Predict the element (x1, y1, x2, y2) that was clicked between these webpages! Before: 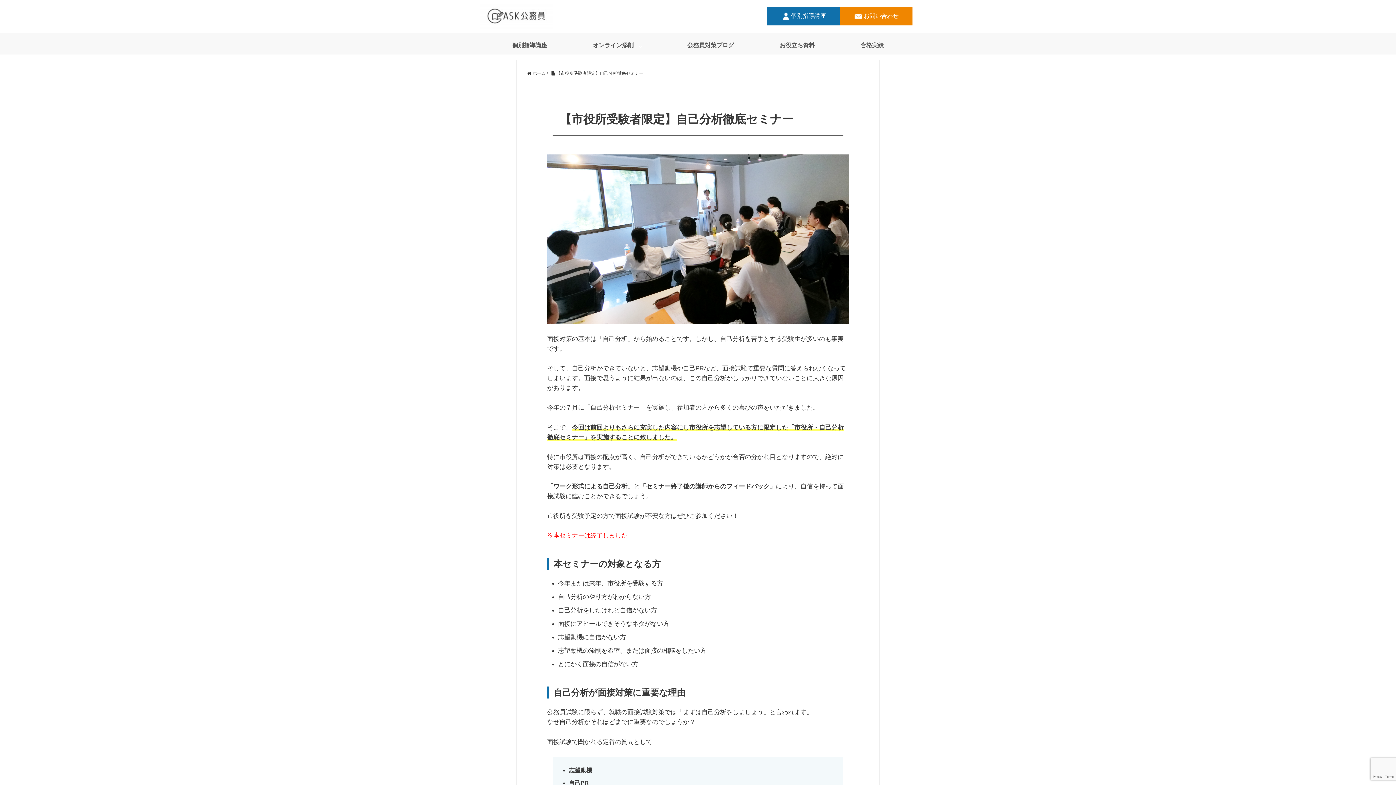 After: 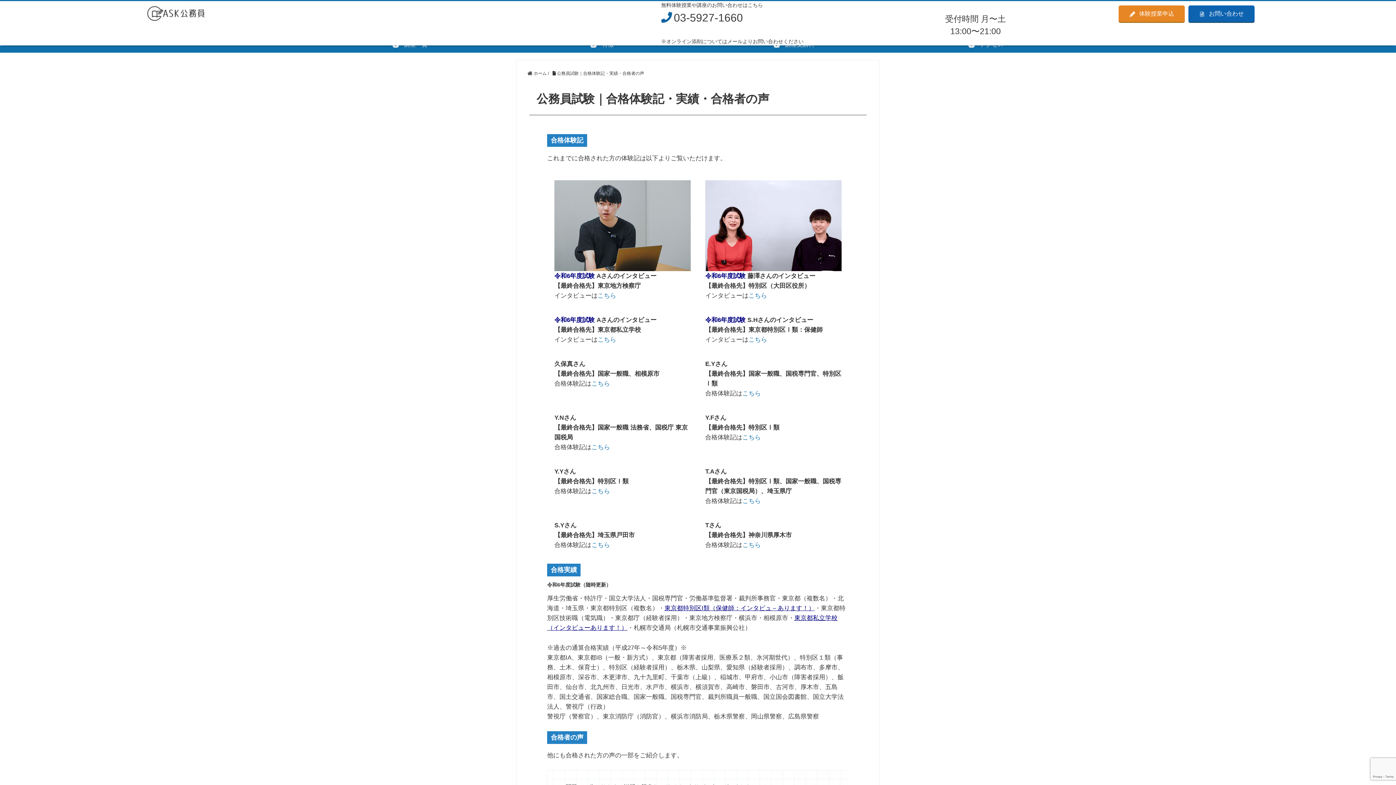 Action: label: 合格実績 bbox: (842, 32, 902, 54)